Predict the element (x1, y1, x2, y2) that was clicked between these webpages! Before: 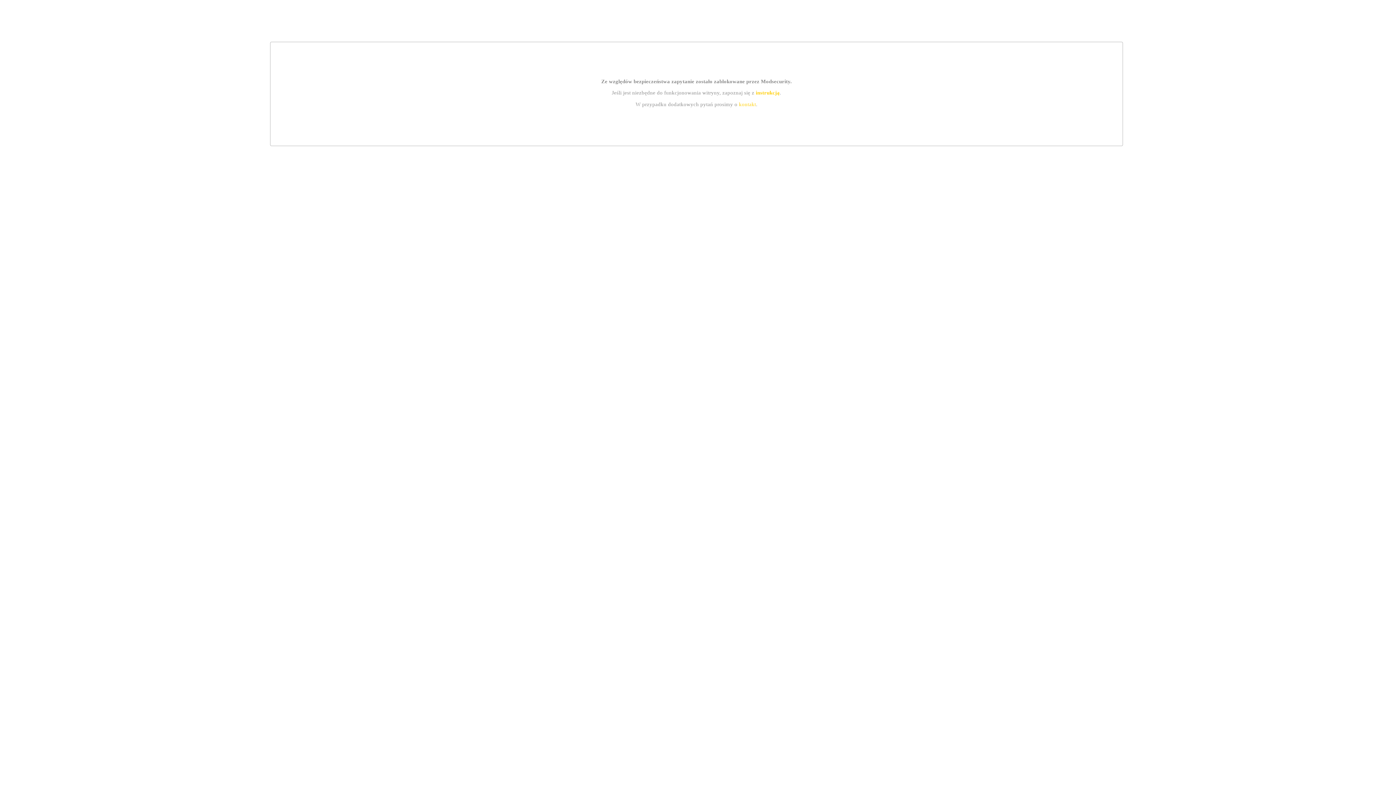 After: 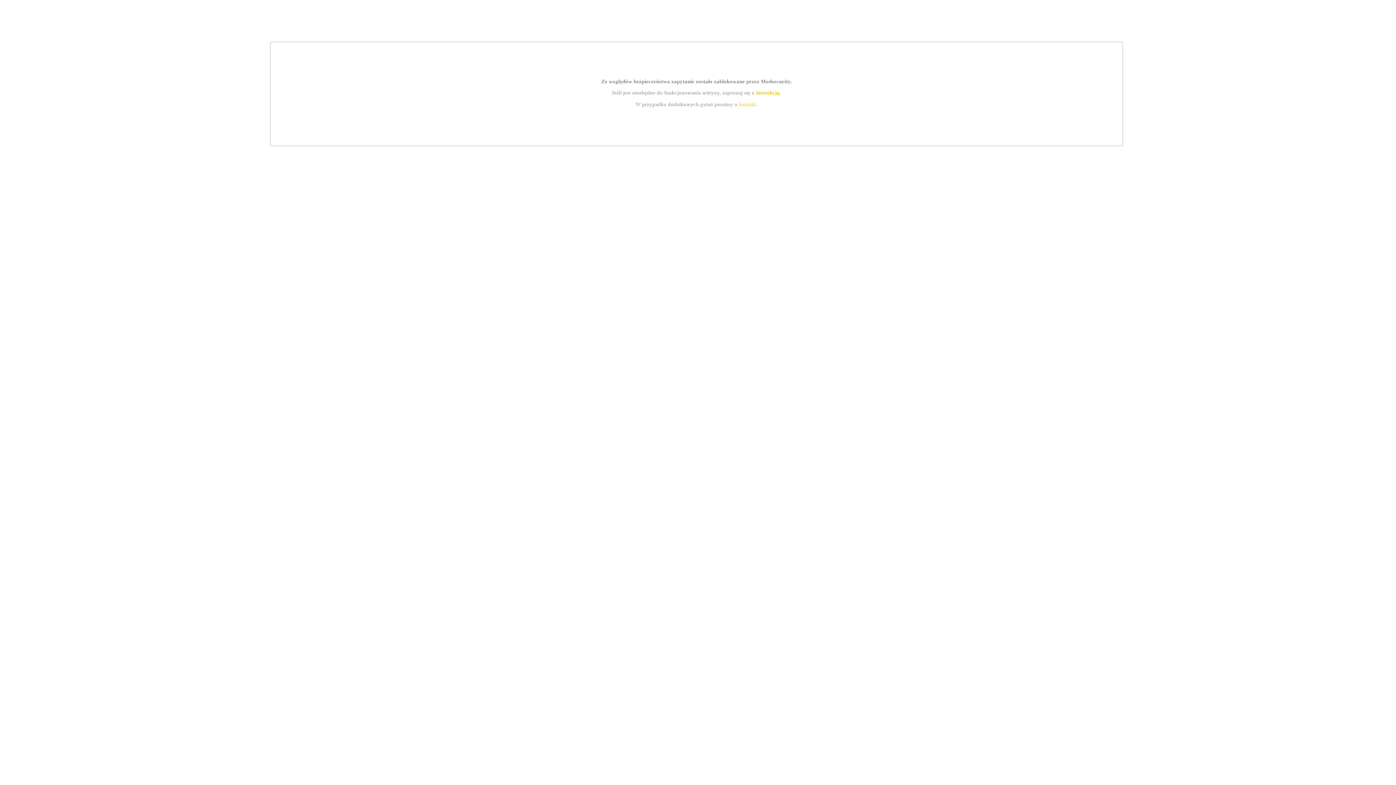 Action: bbox: (755, 89, 779, 95) label: instrukcją